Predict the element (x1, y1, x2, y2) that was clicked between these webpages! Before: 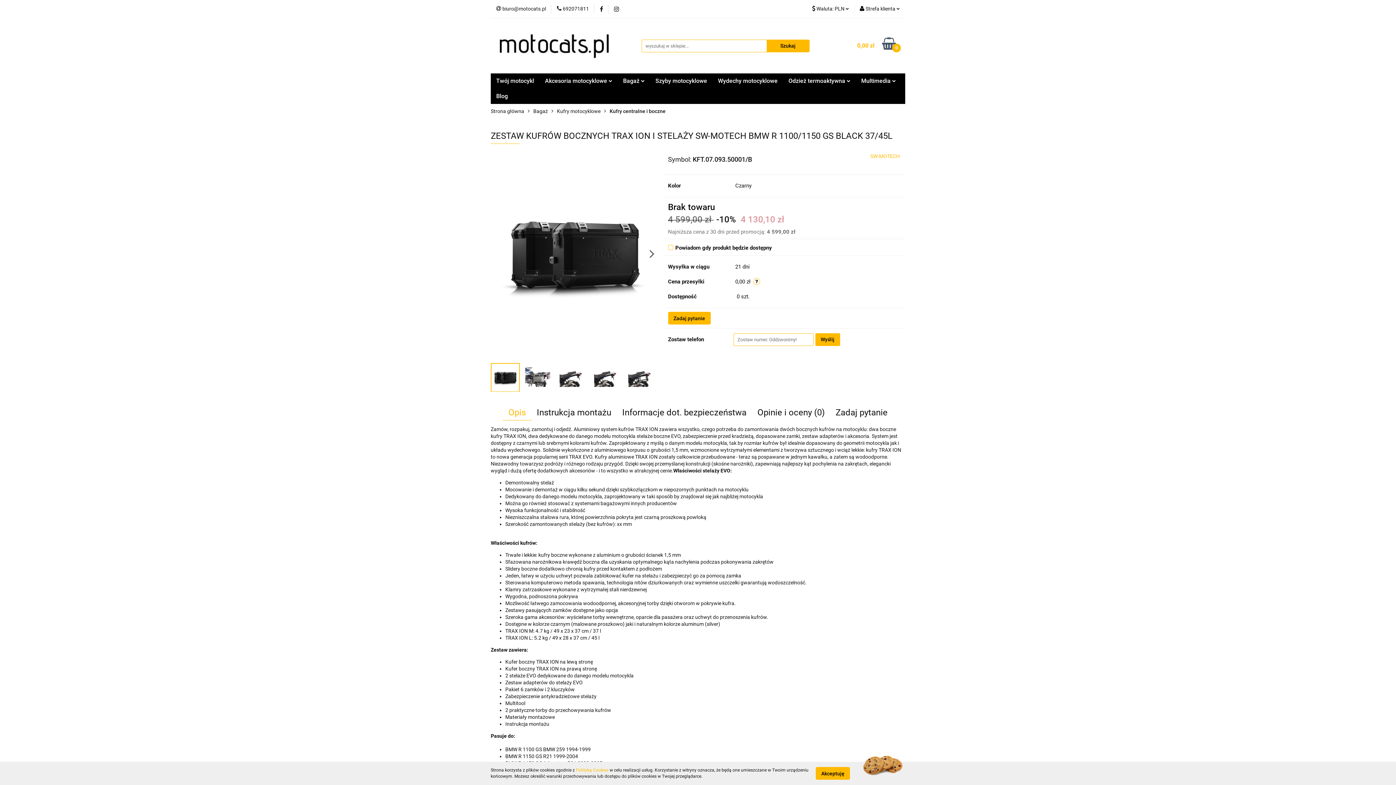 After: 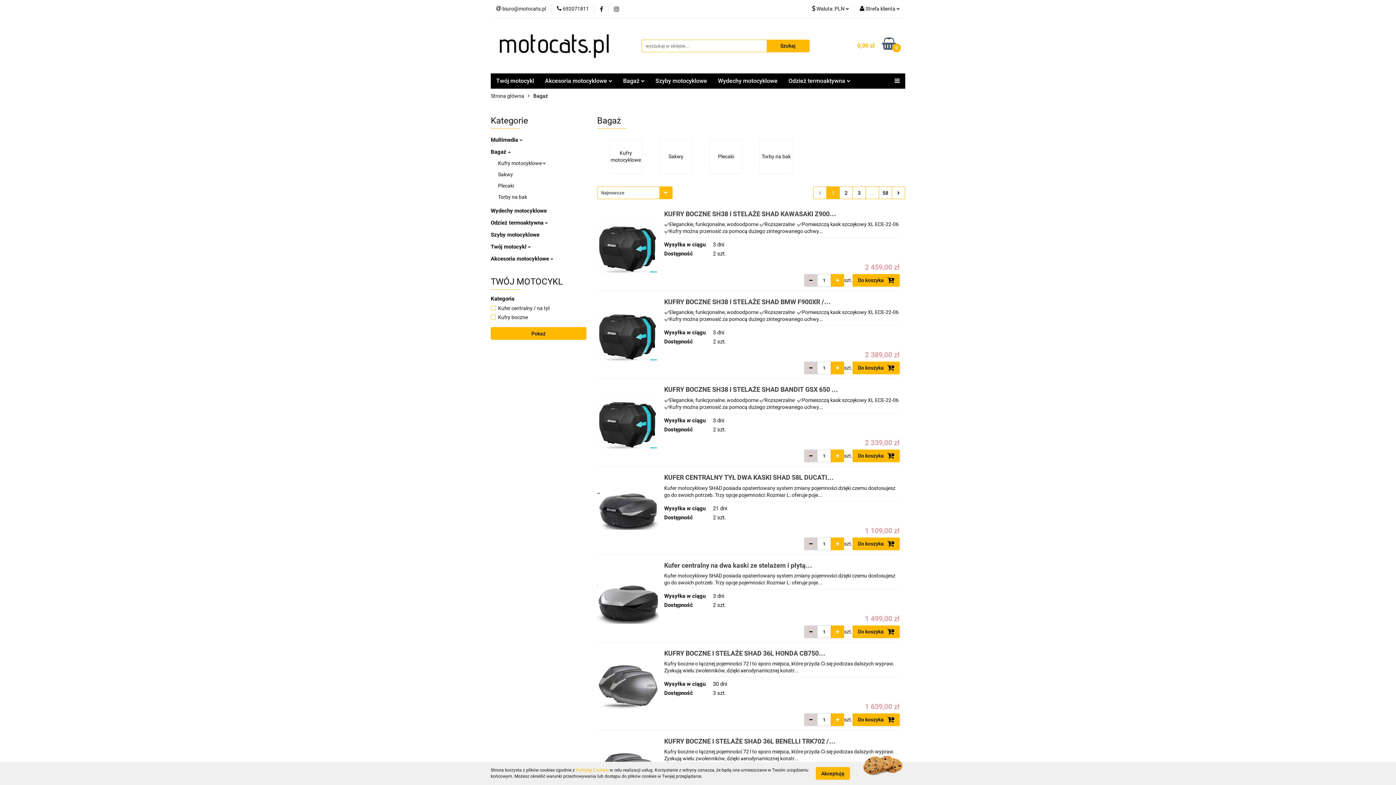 Action: label: Bagaż bbox: (533, 104, 548, 118)